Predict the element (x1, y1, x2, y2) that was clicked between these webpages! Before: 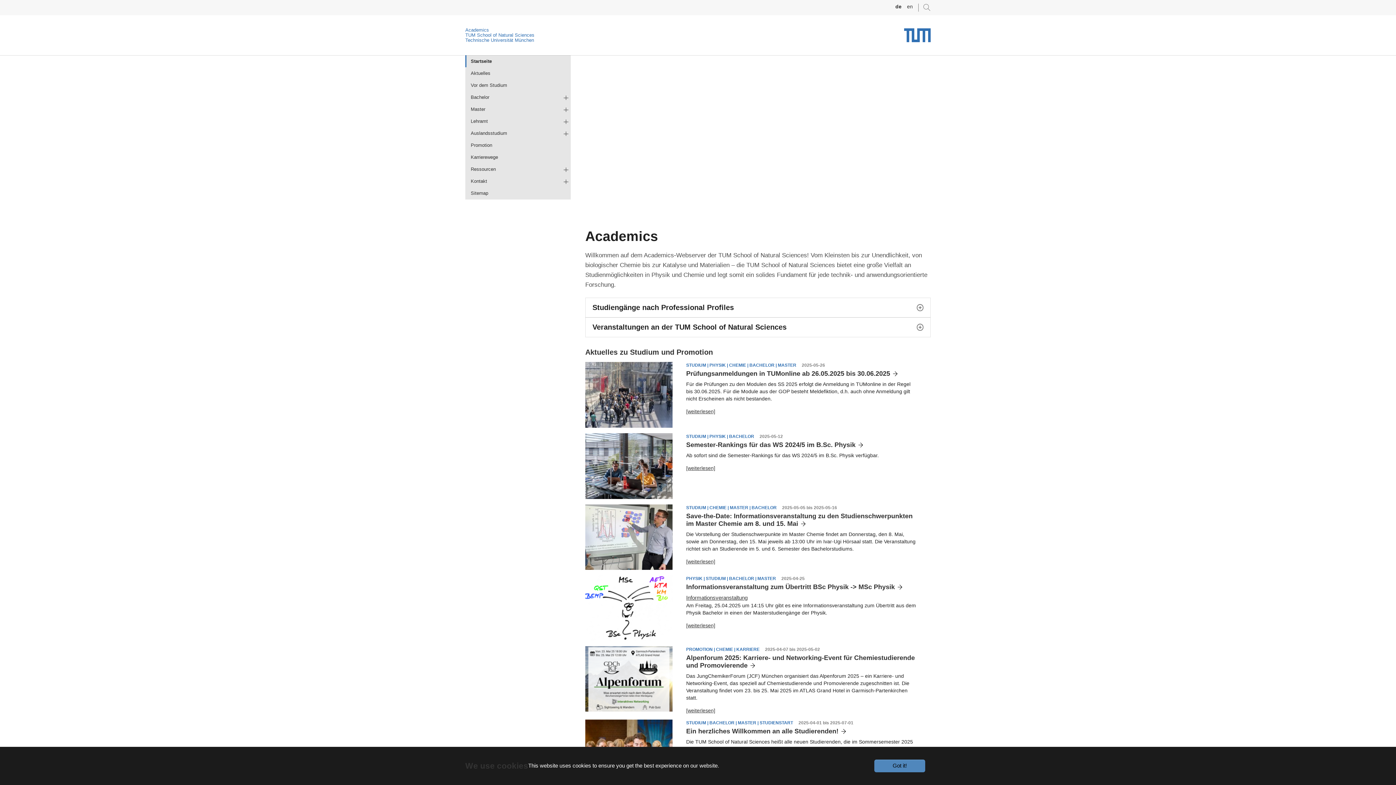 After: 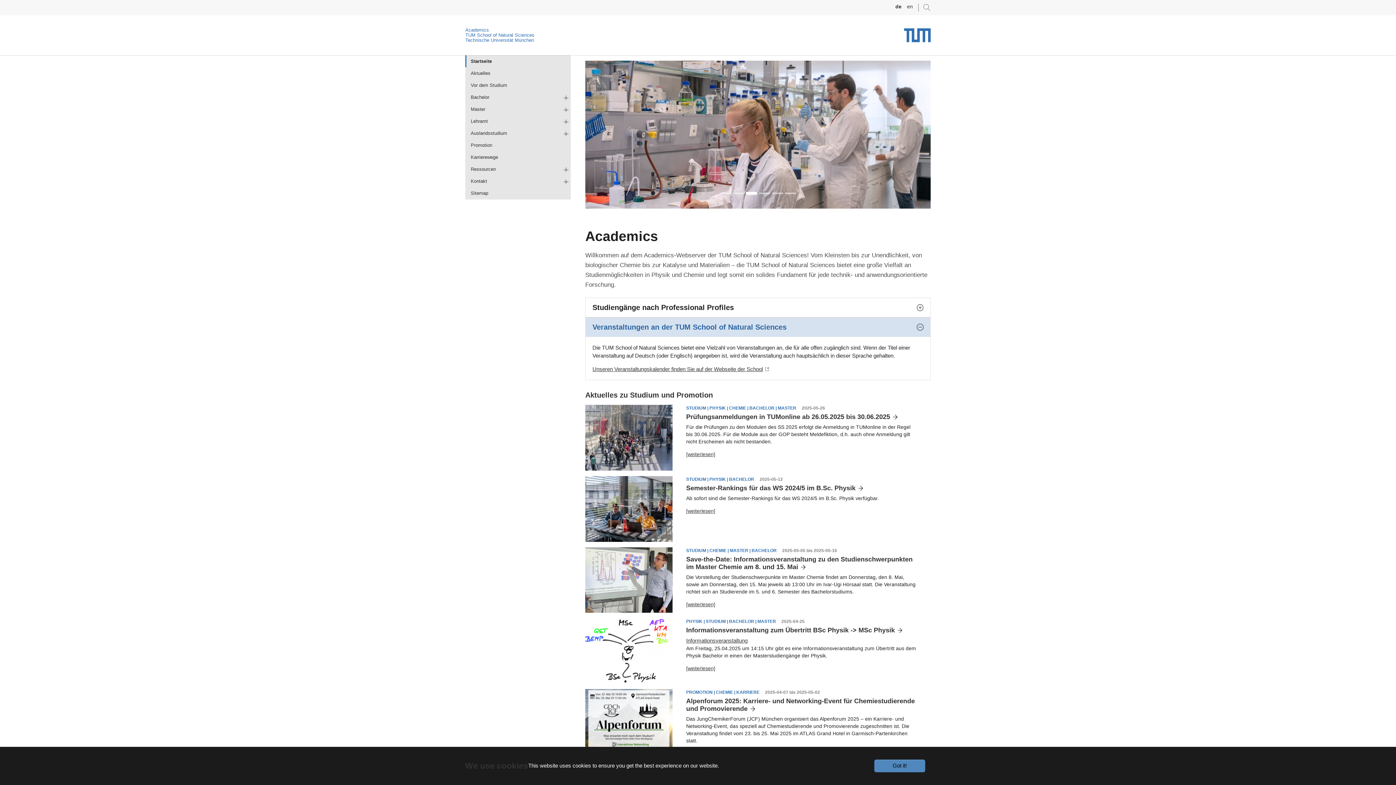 Action: label: Veranstaltungen an der TUM School of Natural Sciences bbox: (585, 317, 930, 337)